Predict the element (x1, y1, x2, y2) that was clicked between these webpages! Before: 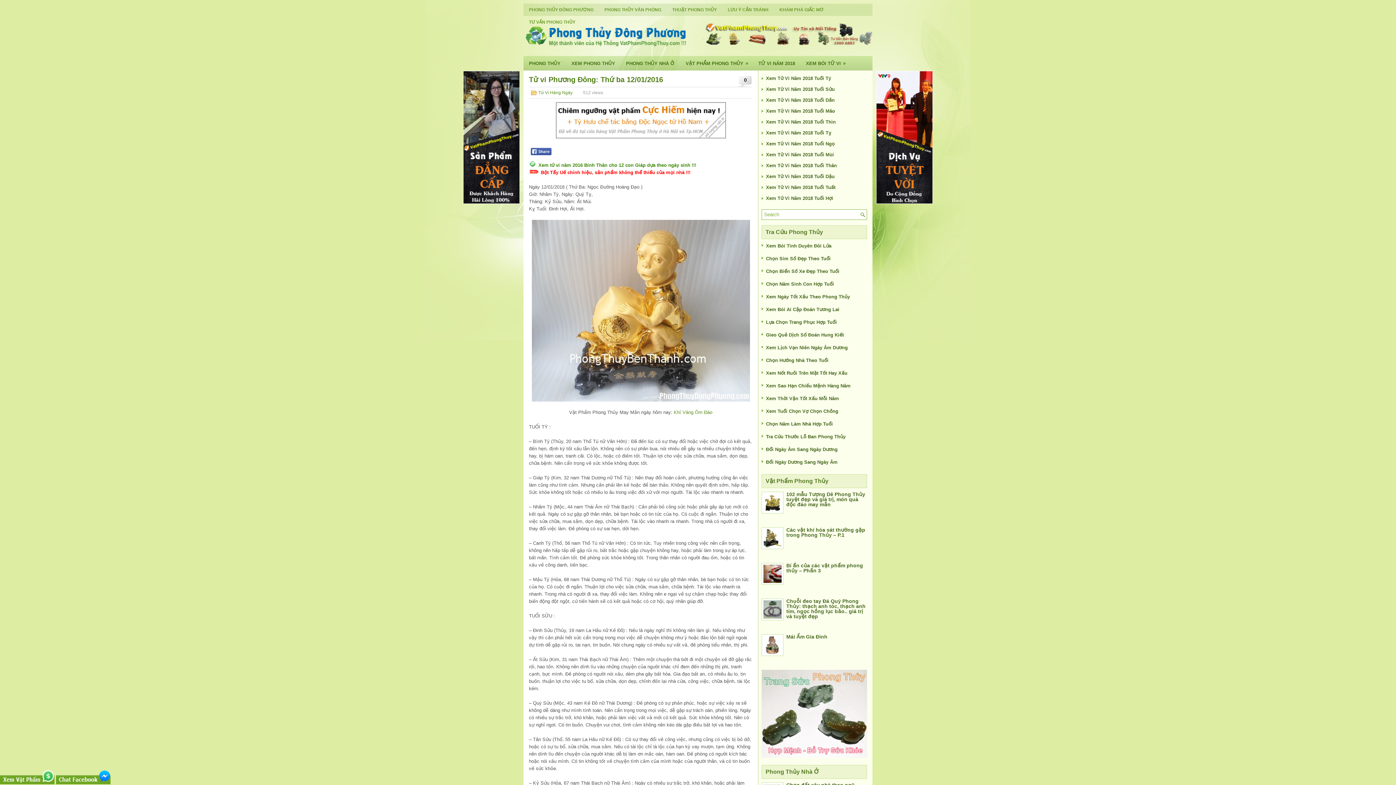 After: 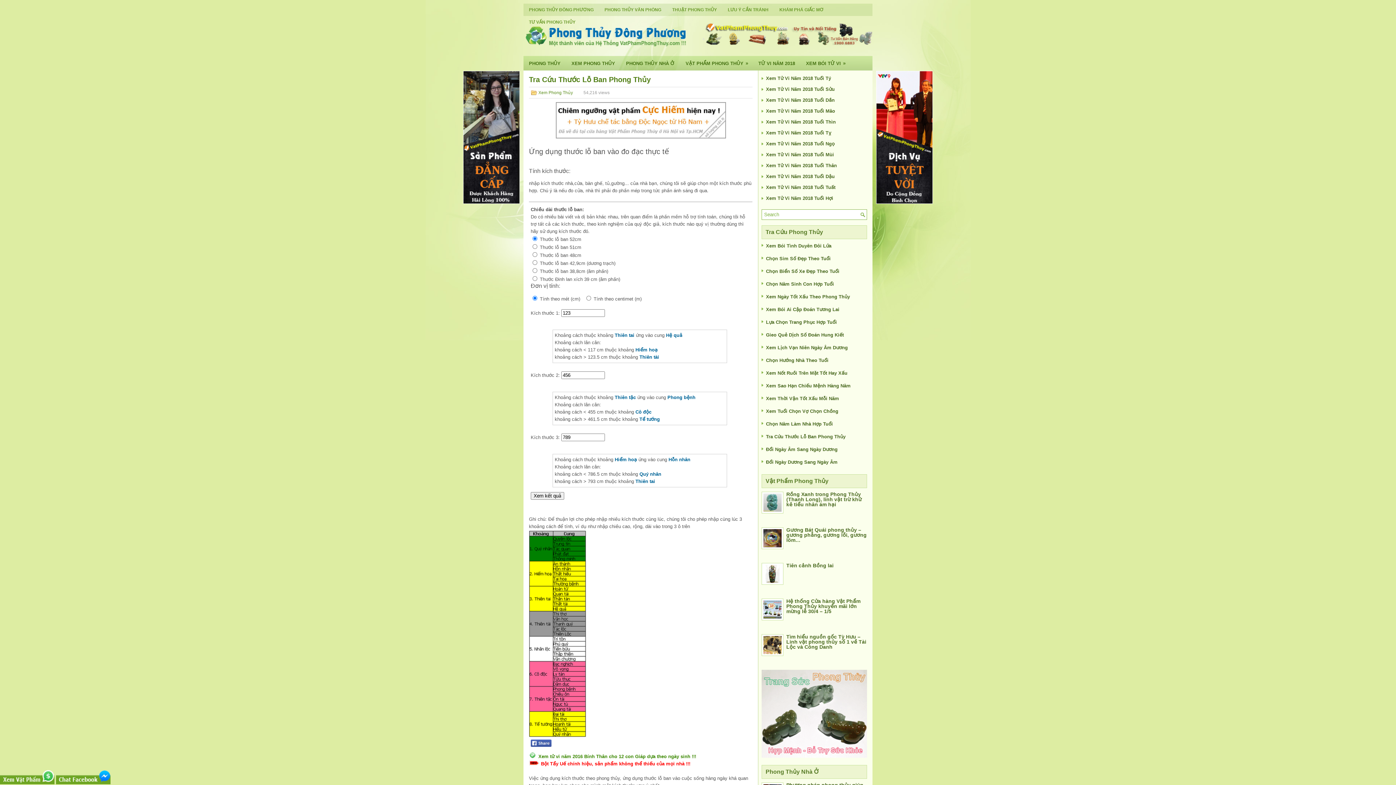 Action: label: Tra Cứu Thước Lỗ Ban Phong Thủy bbox: (766, 434, 845, 439)